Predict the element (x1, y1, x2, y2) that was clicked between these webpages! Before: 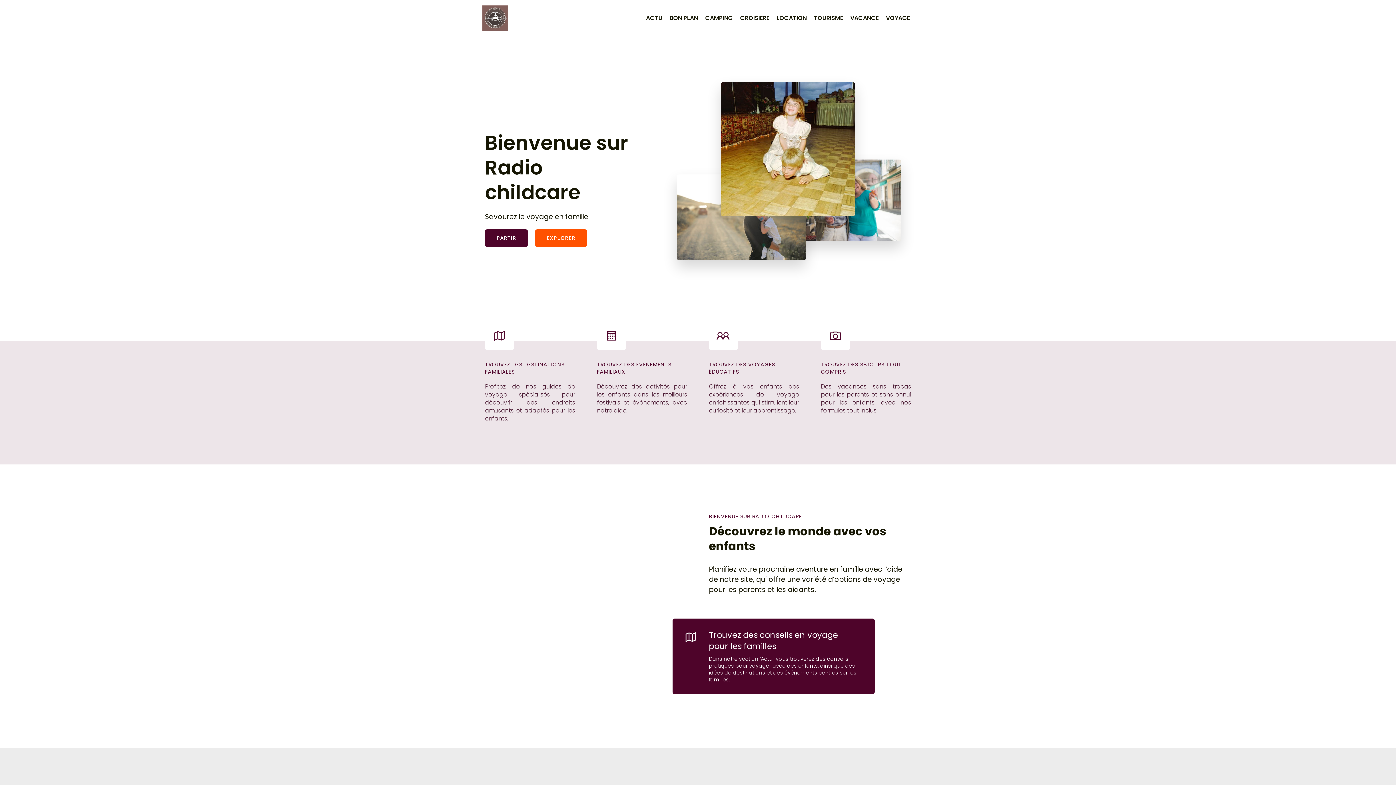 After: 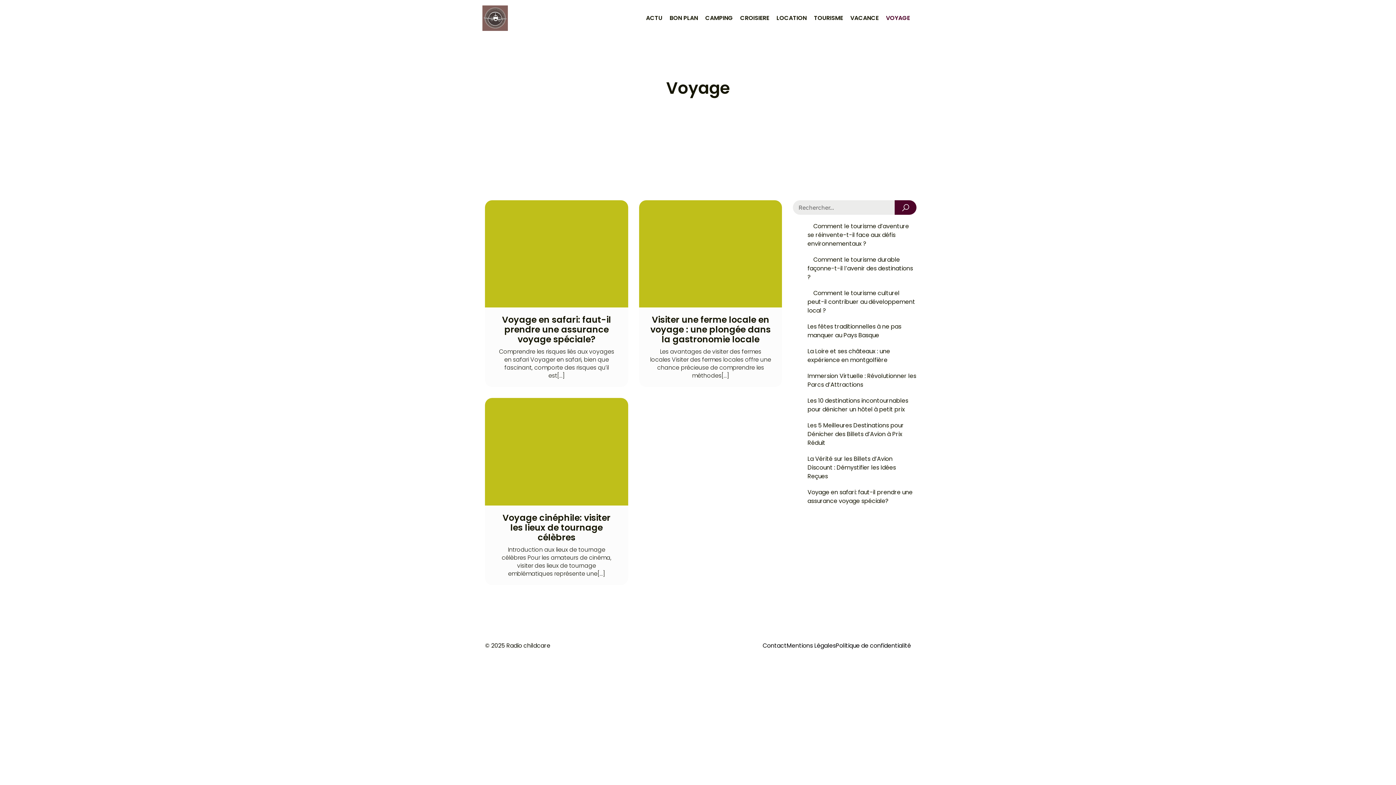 Action: bbox: (882, 10, 913, 26) label: VOYAGE